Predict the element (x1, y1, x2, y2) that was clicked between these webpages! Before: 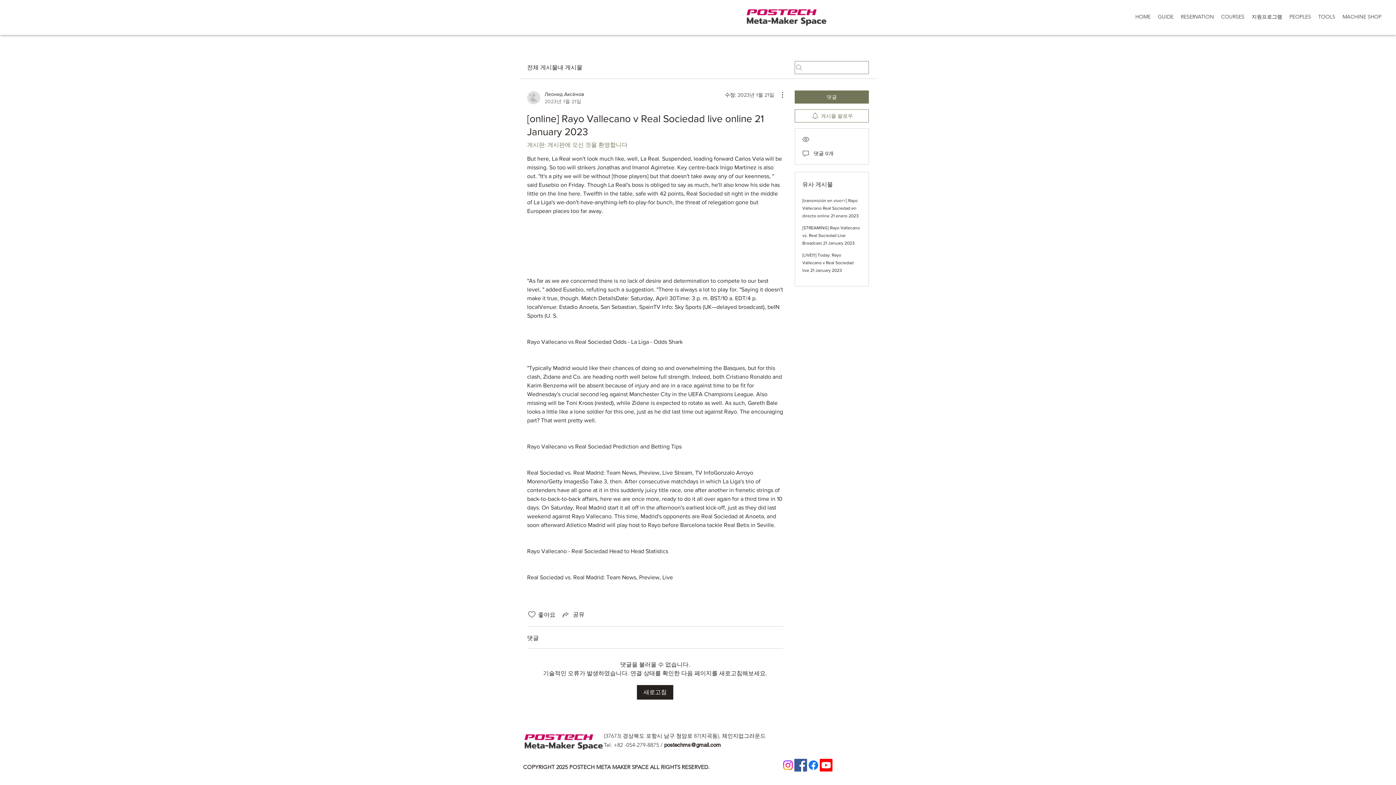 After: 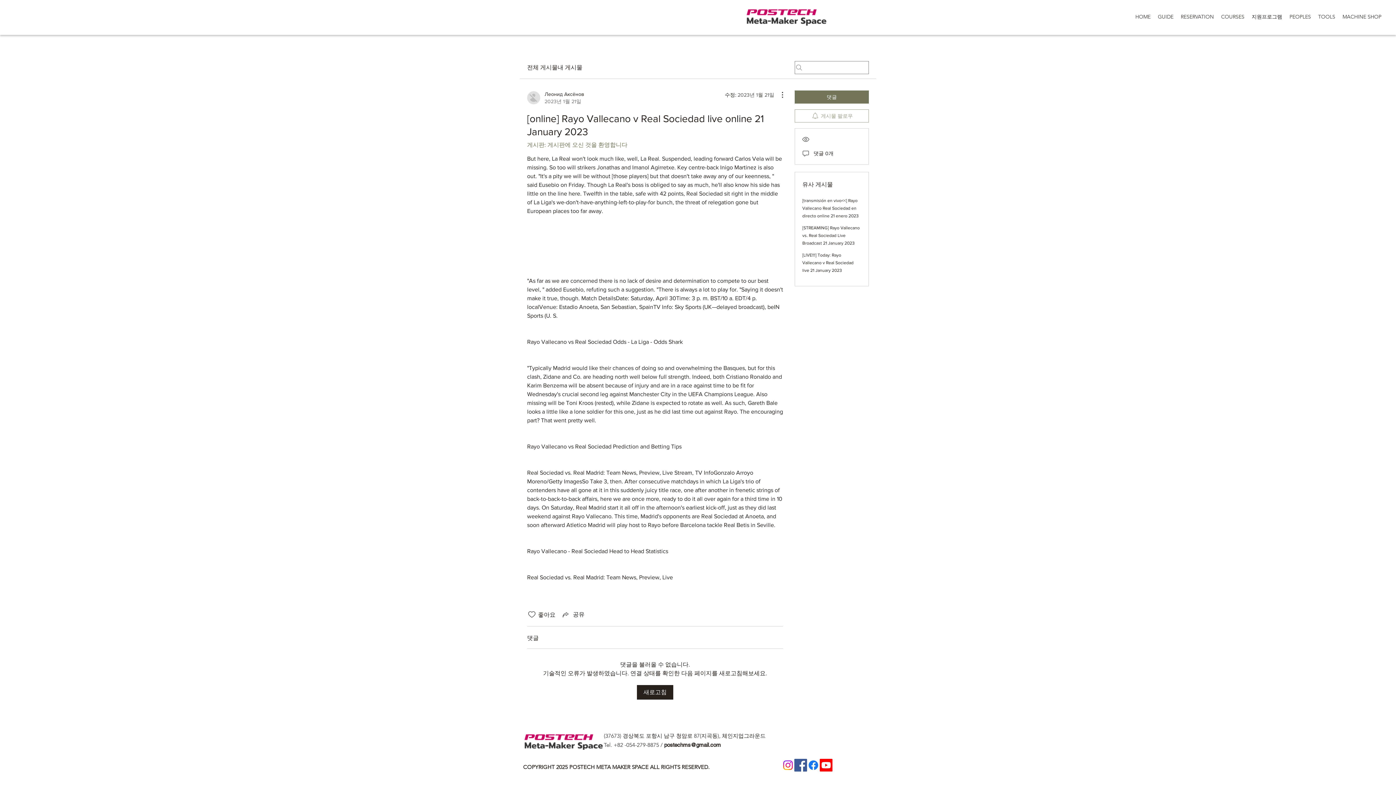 Action: label: 게시물 팔로우 bbox: (794, 109, 869, 122)